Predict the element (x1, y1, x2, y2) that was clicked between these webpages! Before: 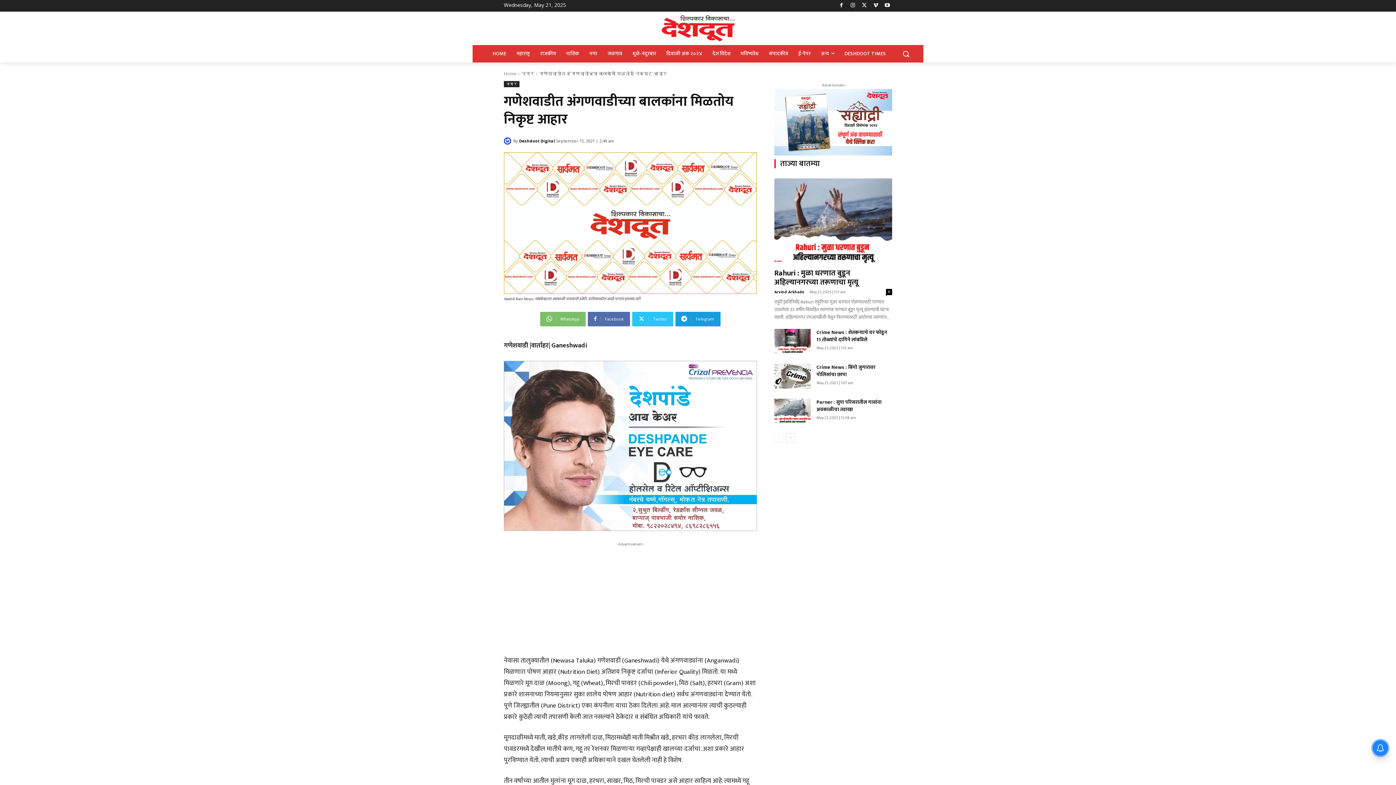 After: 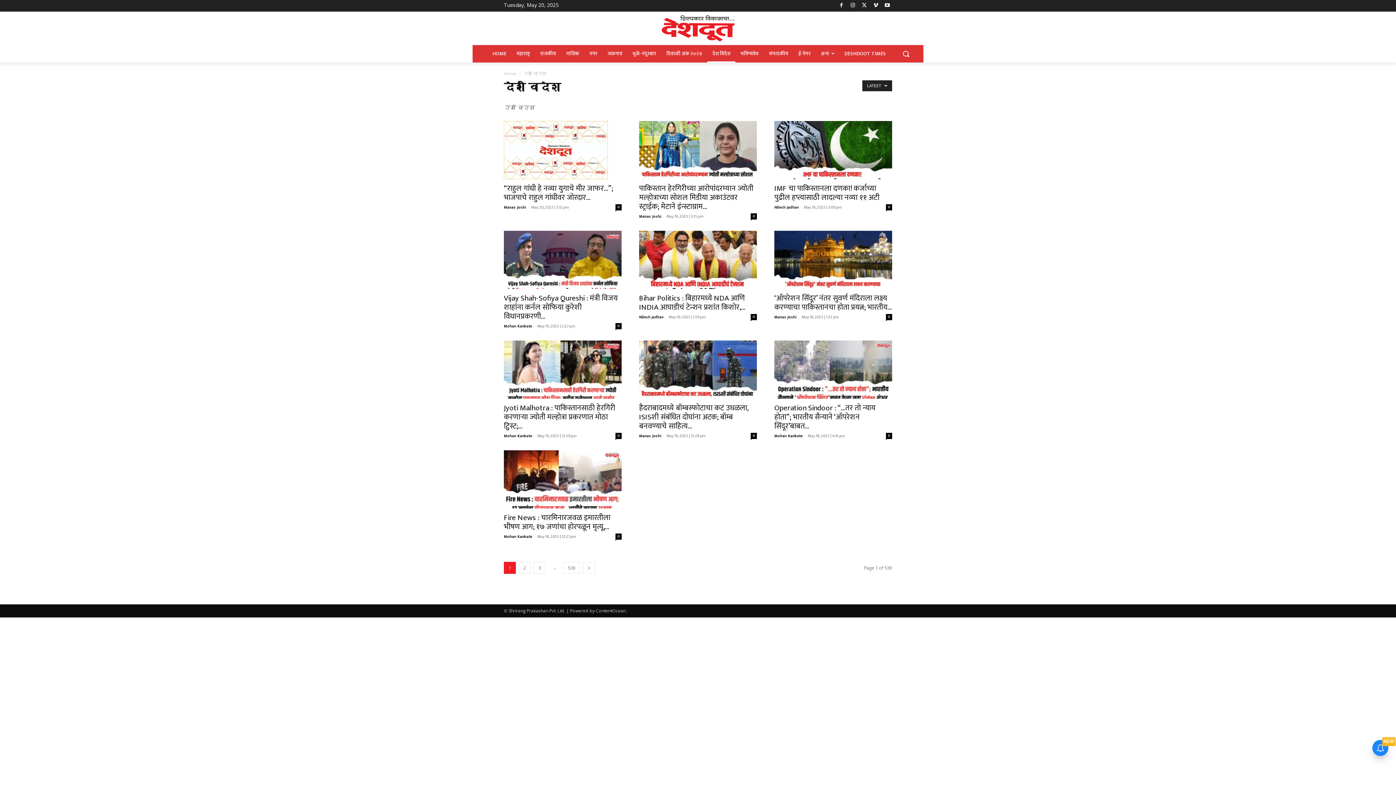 Action: bbox: (707, 45, 735, 62) label: देश विदेश